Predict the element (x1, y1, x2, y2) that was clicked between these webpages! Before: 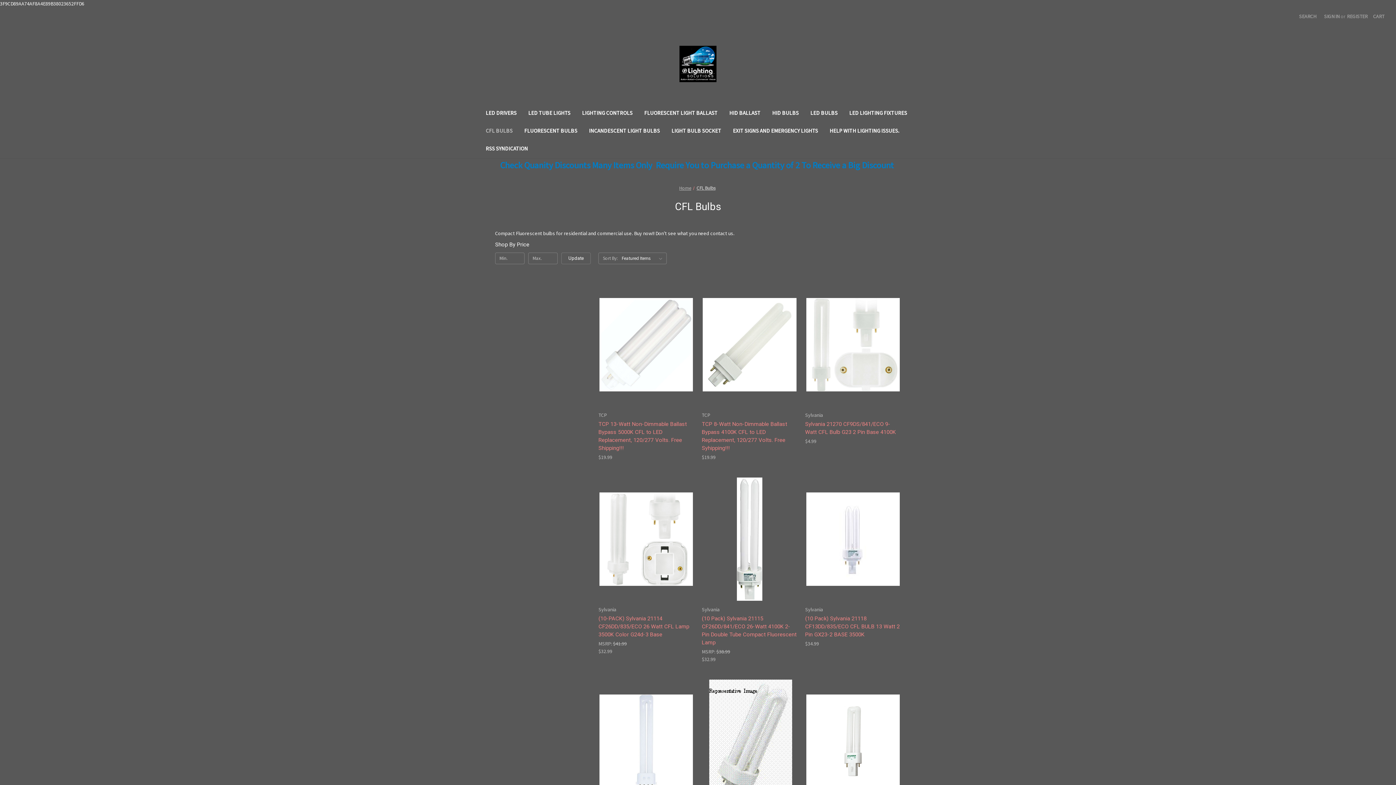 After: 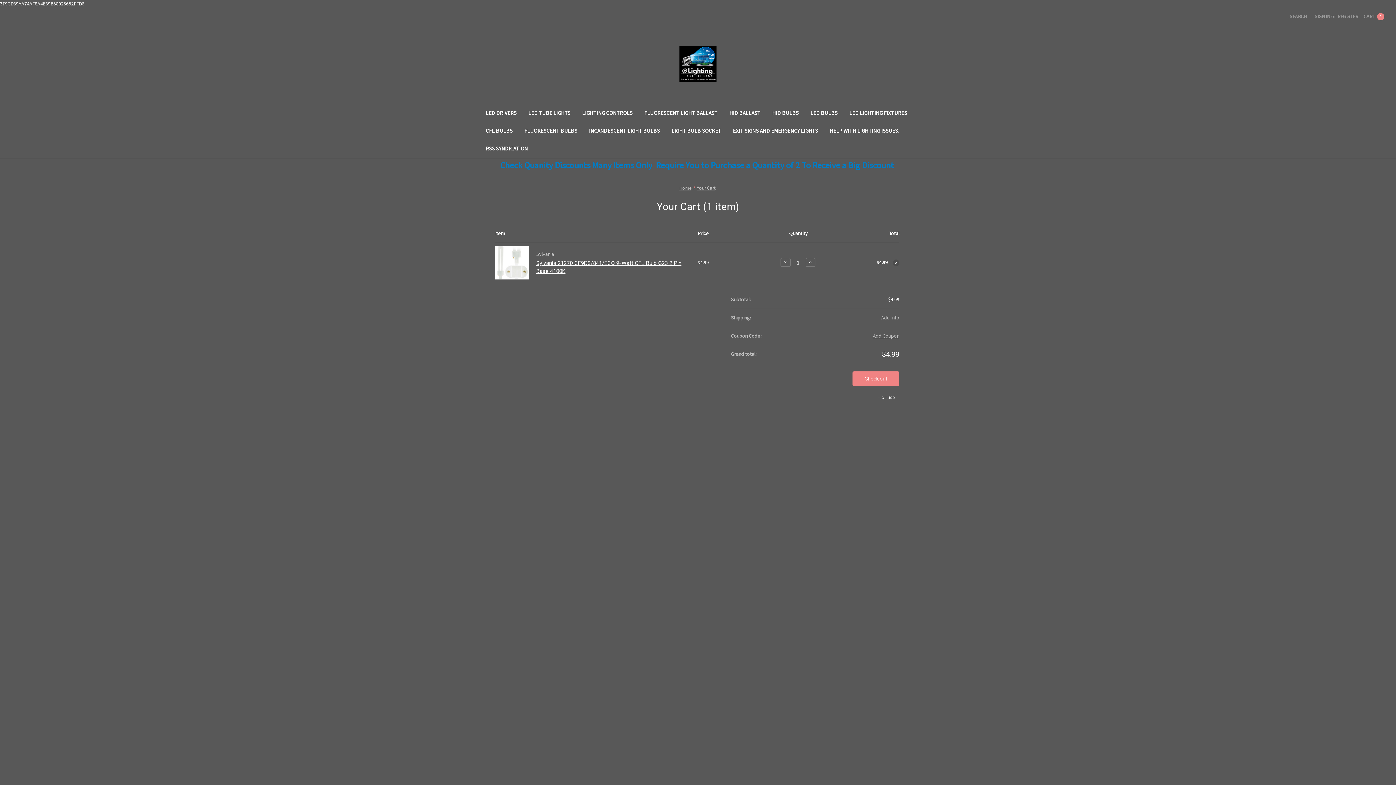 Action: label: Add to Cart bbox: (833, 352, 873, 363)